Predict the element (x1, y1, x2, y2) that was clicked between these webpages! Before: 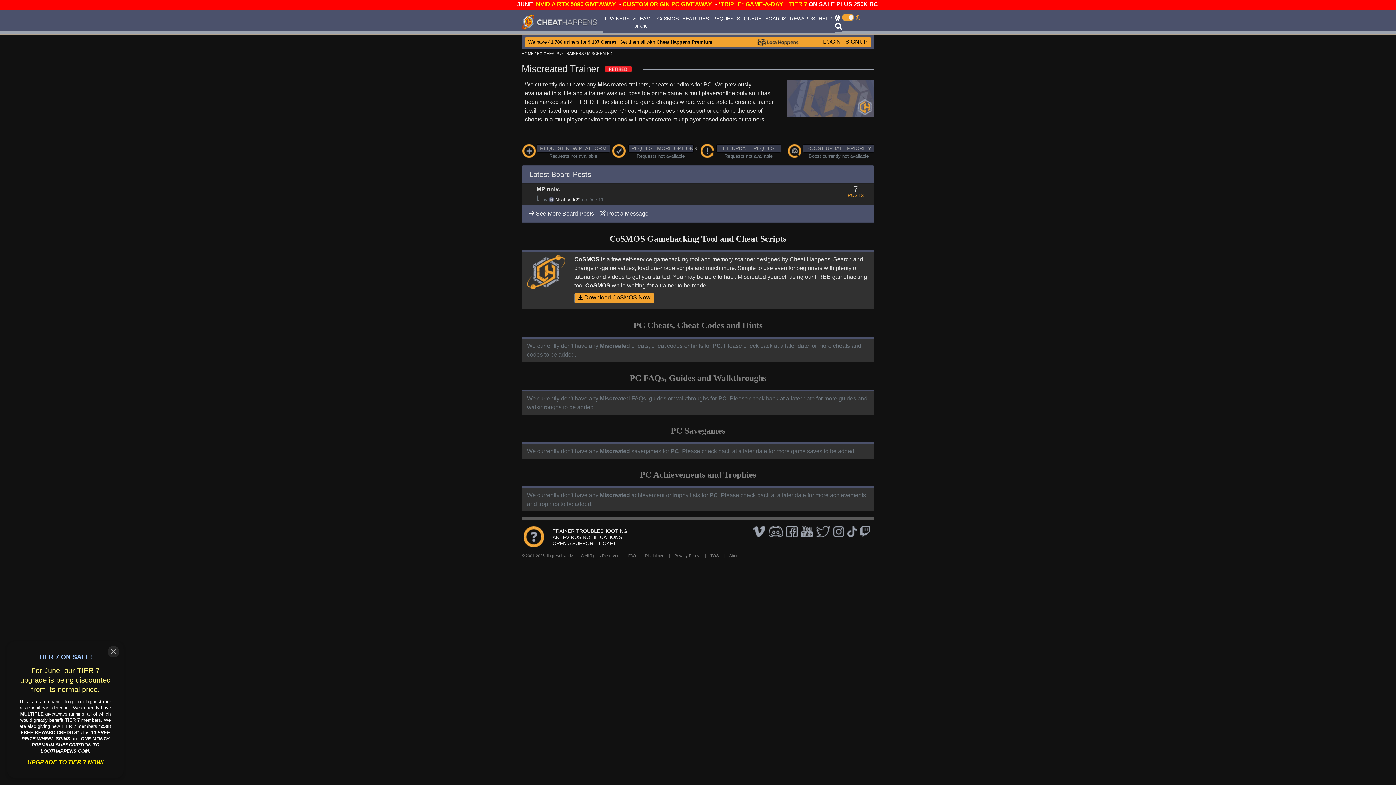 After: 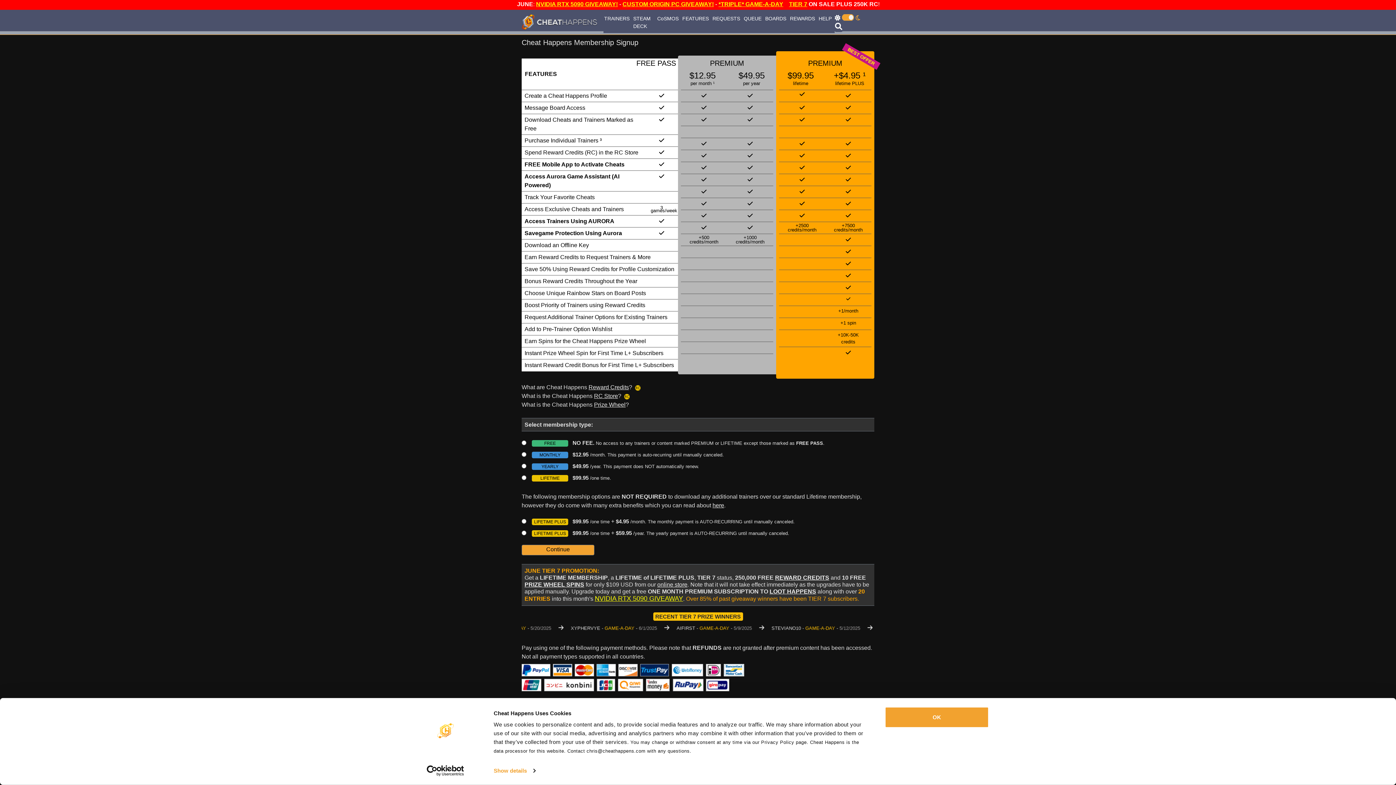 Action: bbox: (845, 38, 868, 44) label: SIGNUP